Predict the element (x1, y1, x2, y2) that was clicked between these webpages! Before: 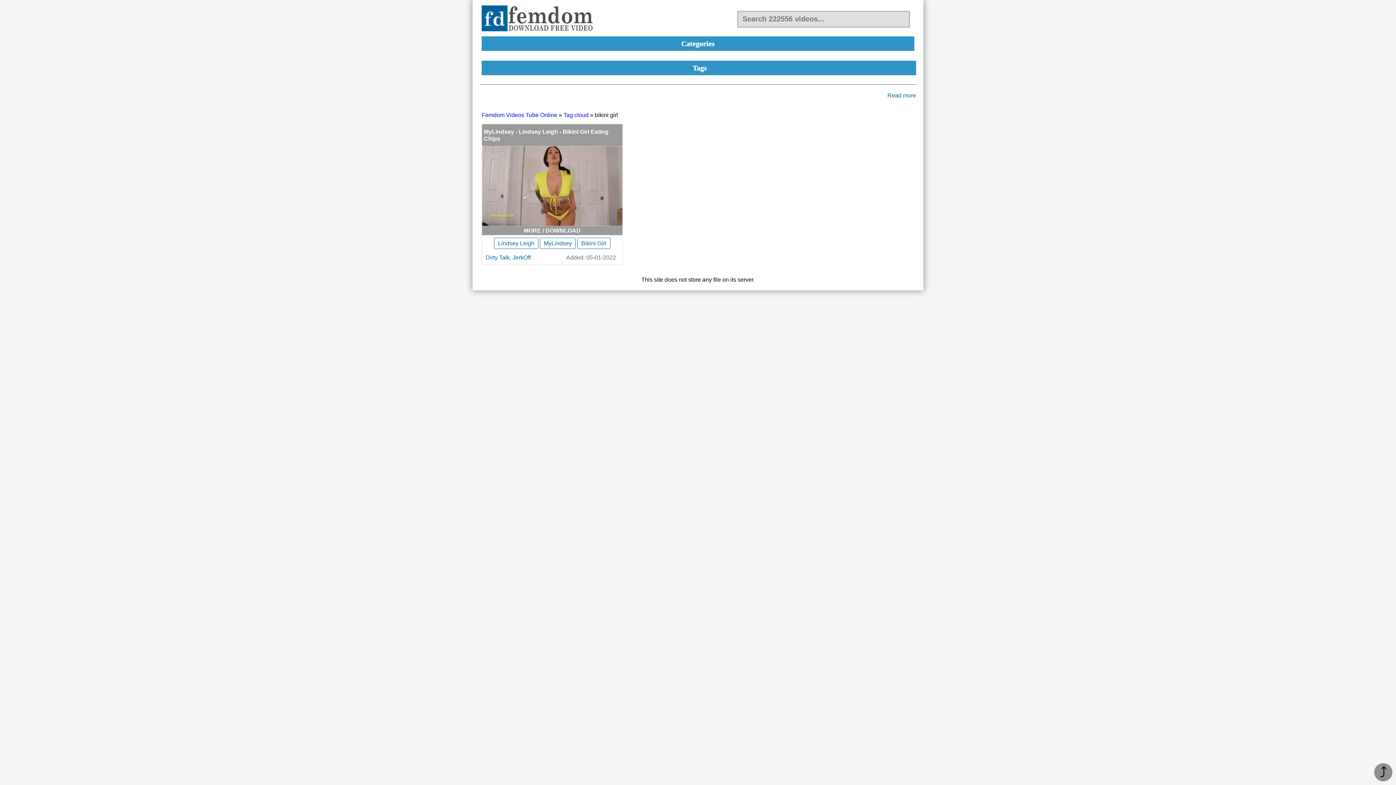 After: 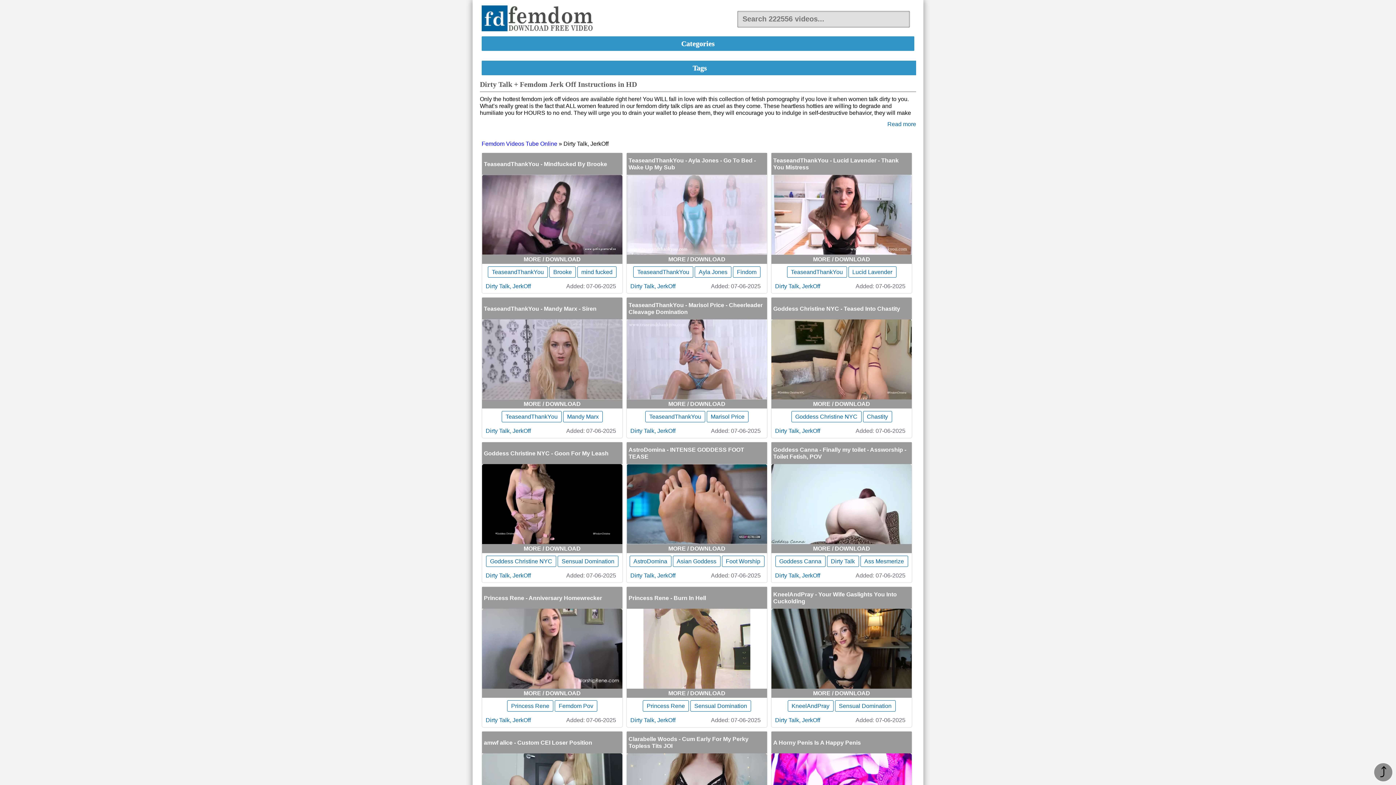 Action: bbox: (485, 254, 530, 260) label: Dirty Talk, JerkOff